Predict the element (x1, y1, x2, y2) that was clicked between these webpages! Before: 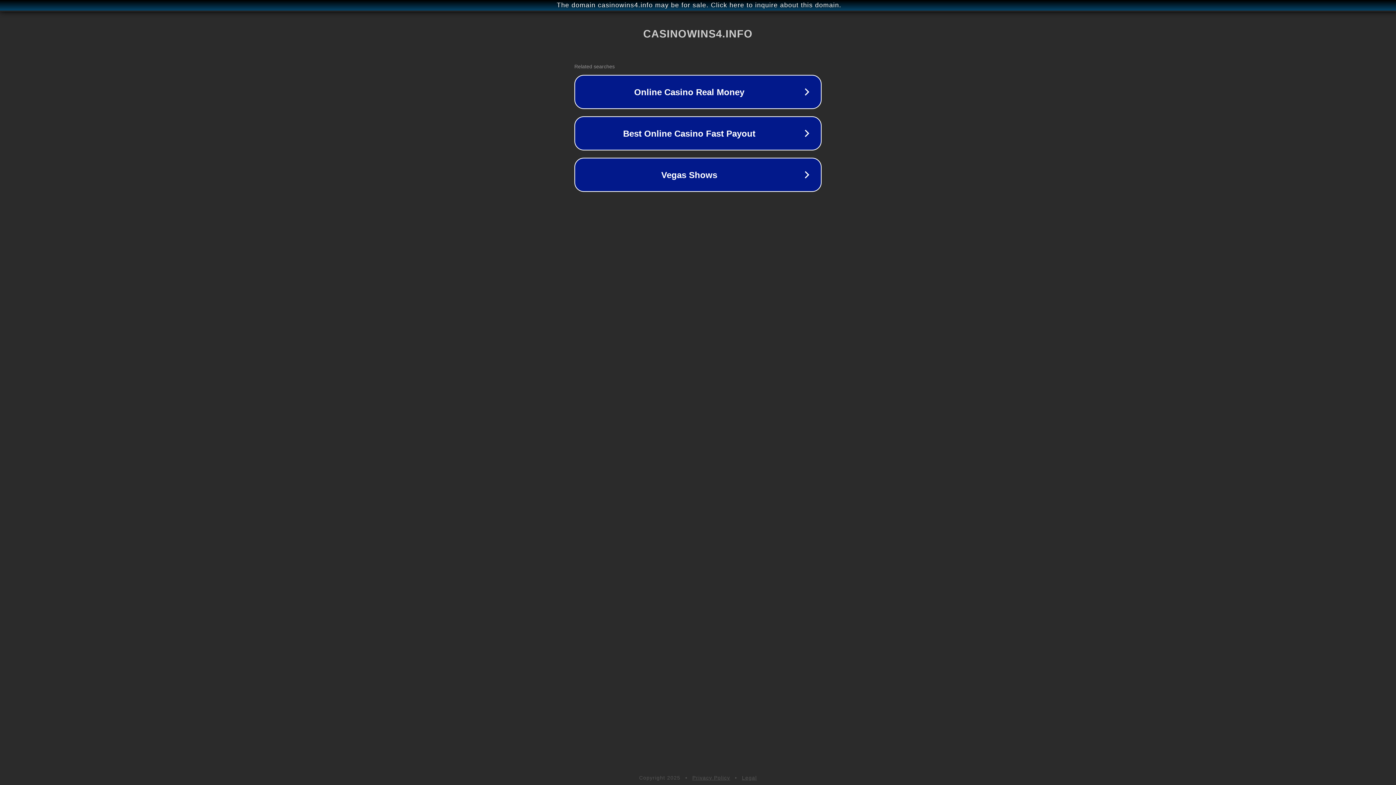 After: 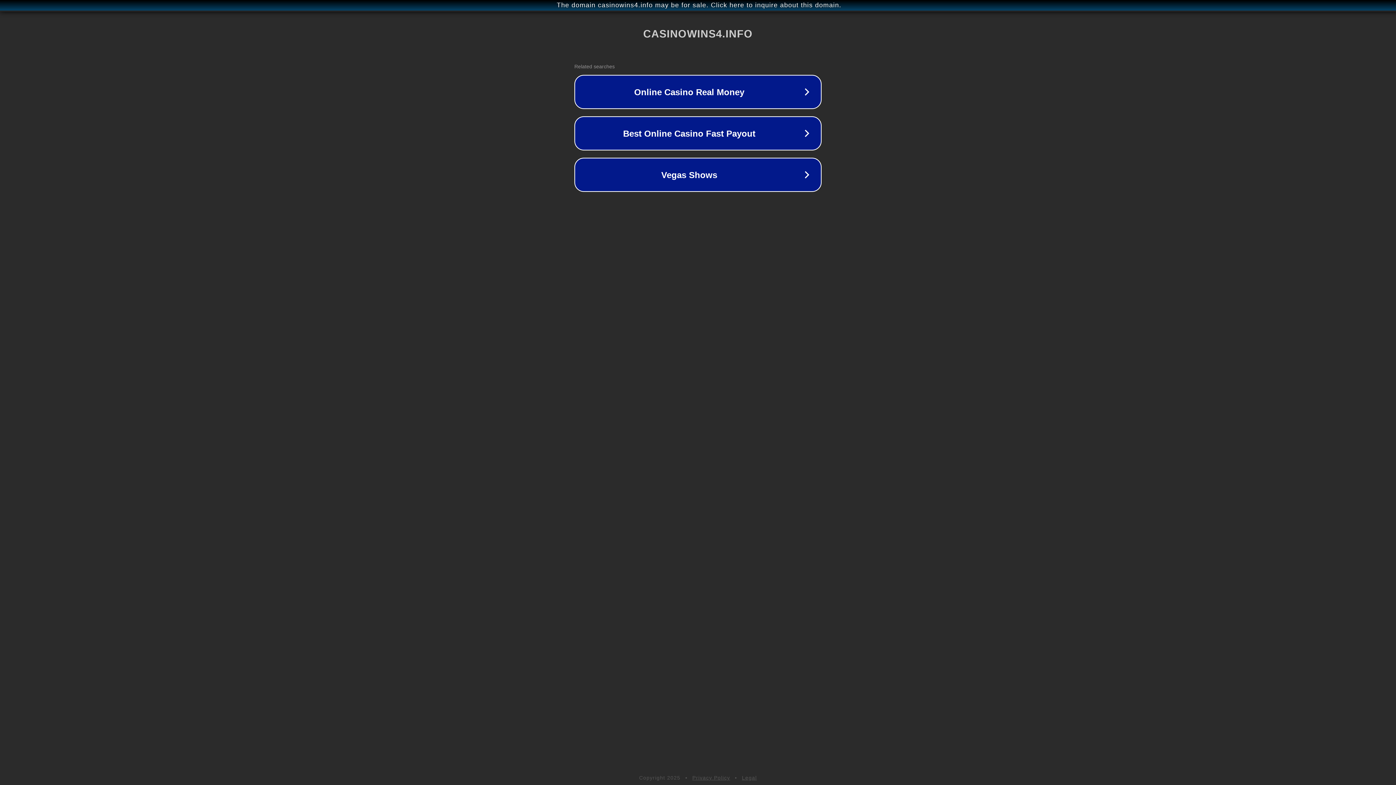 Action: label: Legal bbox: (742, 775, 757, 781)